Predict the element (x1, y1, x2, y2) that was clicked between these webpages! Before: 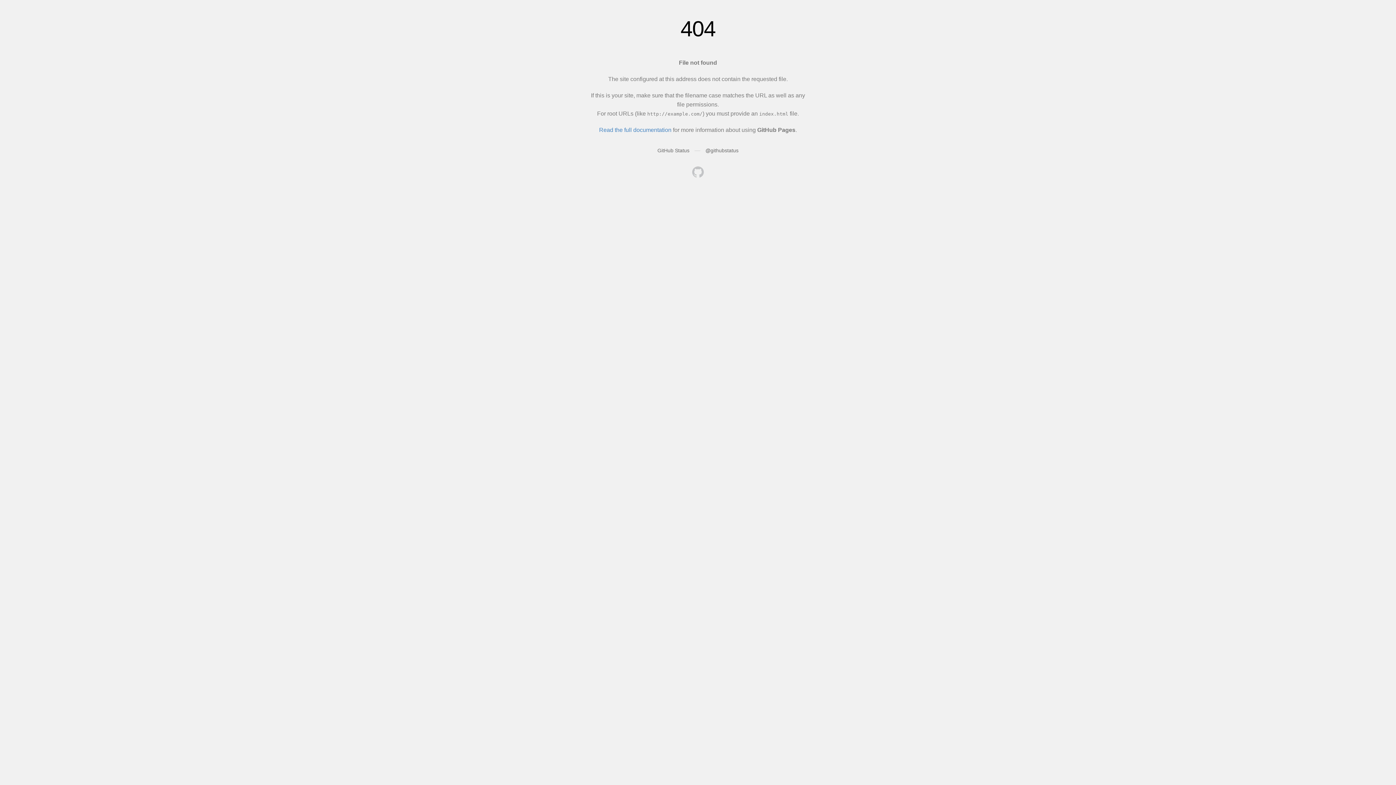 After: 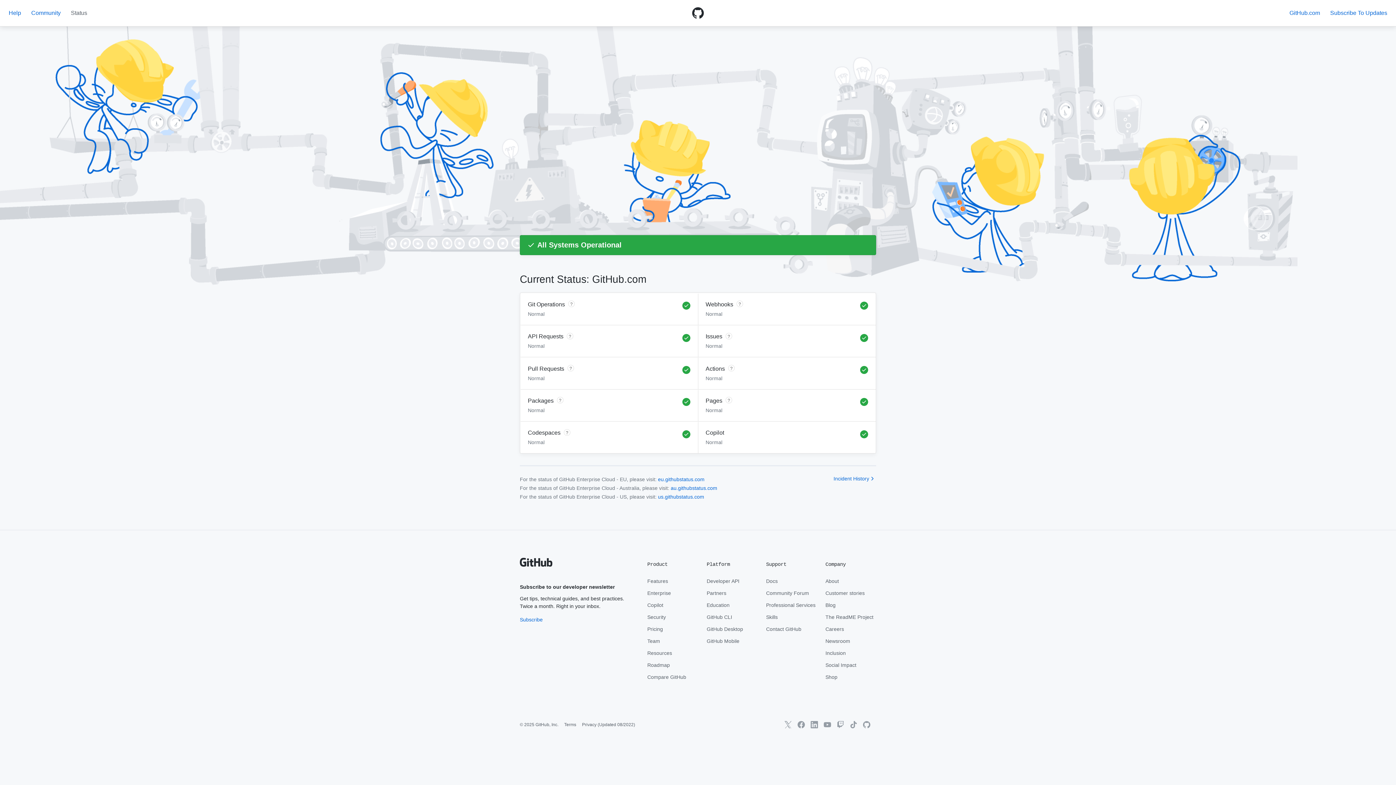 Action: label: GitHub Status bbox: (657, 147, 689, 153)